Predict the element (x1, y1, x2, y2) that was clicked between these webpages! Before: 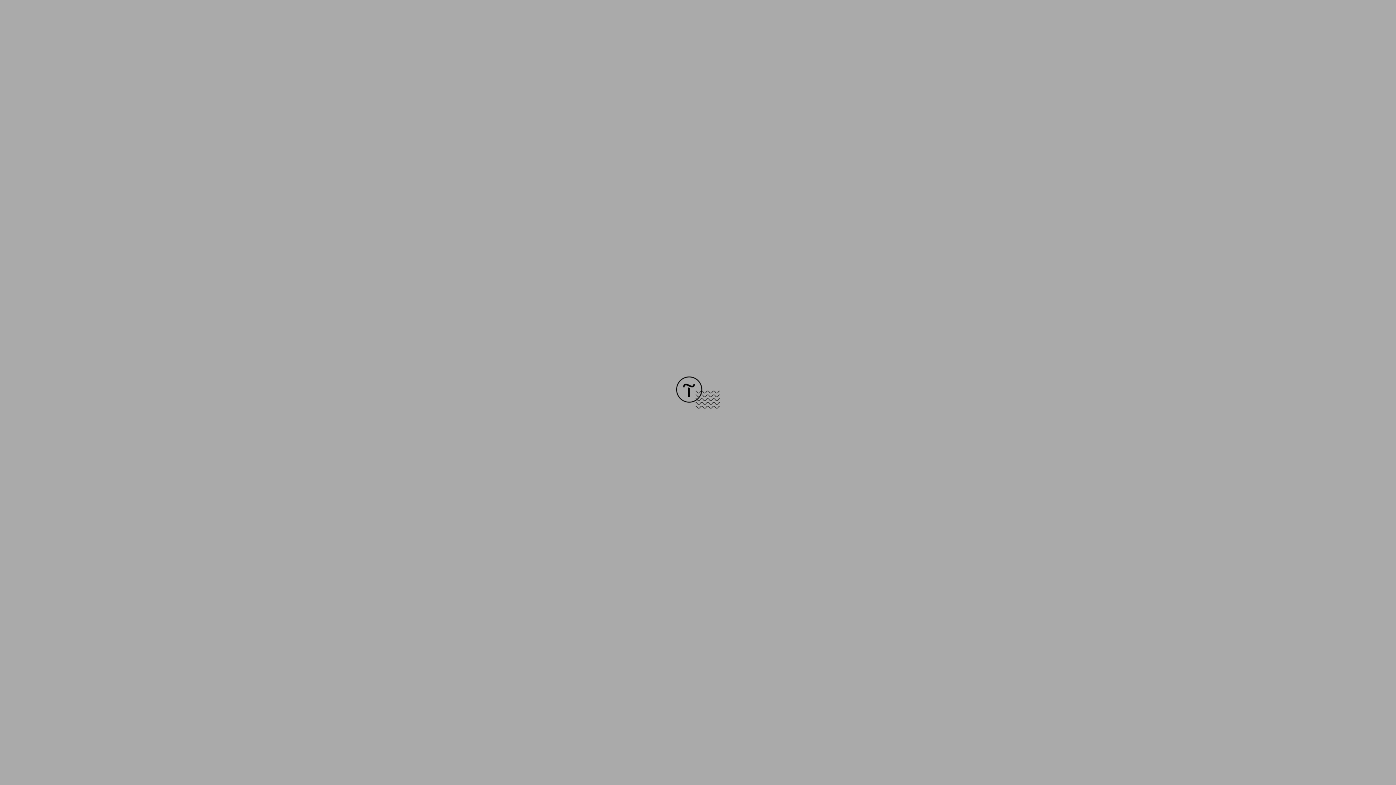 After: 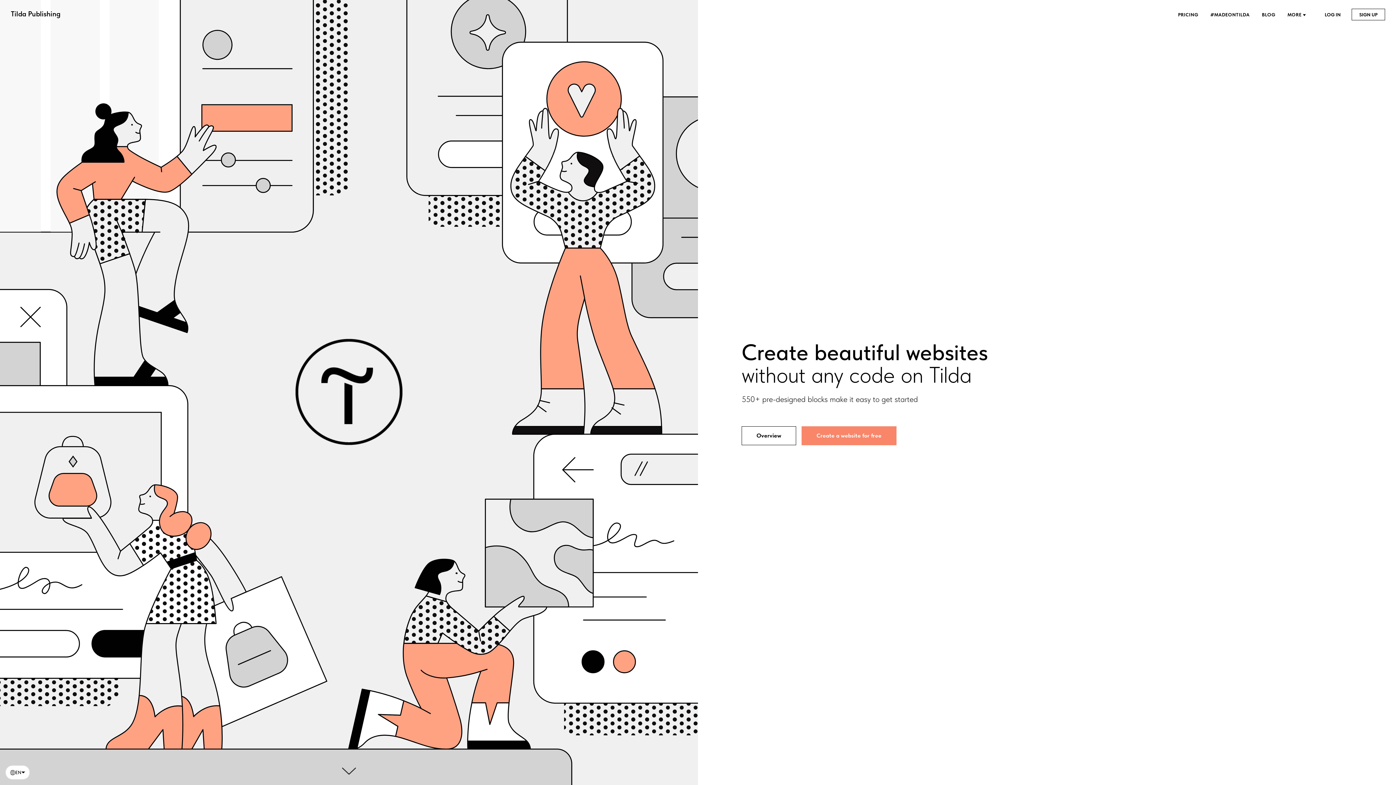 Action: bbox: (676, 403, 720, 409)